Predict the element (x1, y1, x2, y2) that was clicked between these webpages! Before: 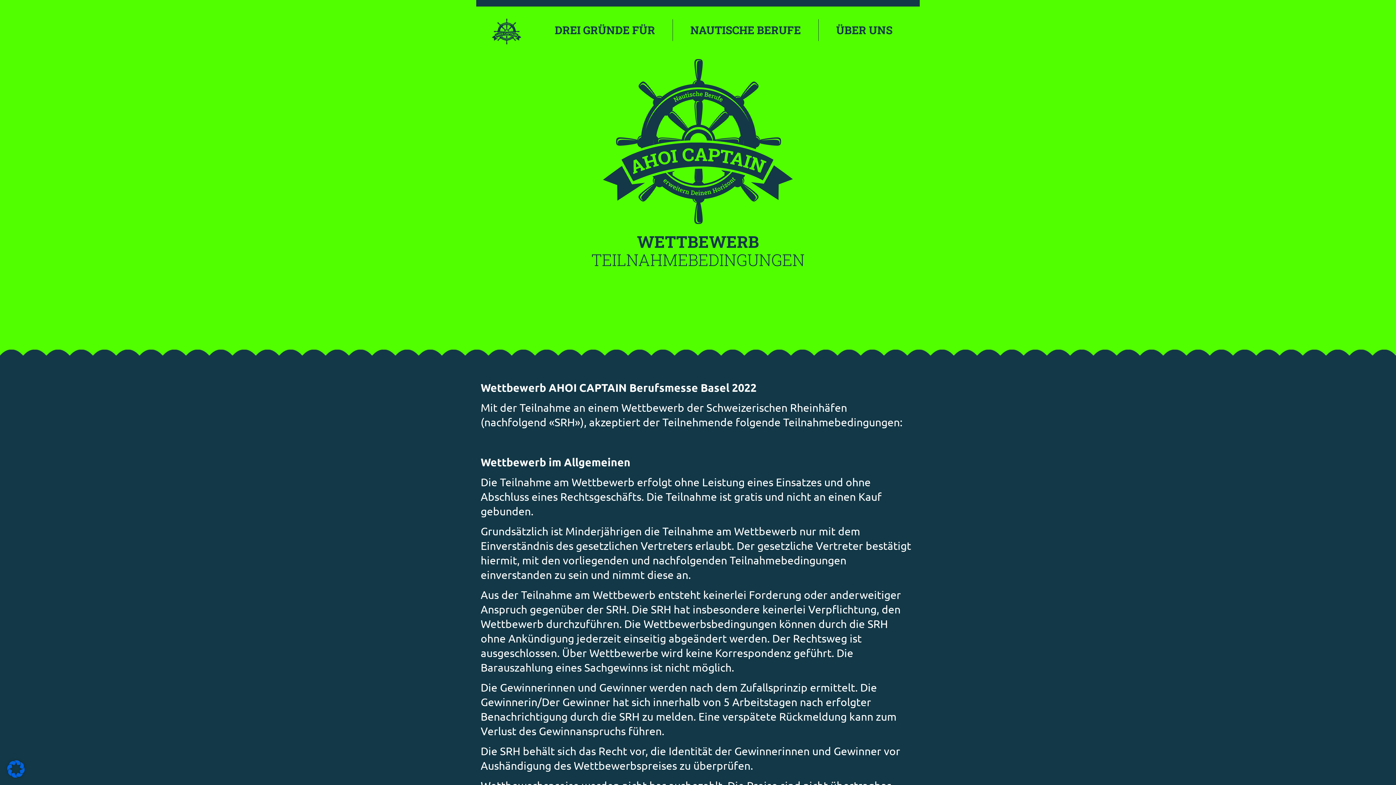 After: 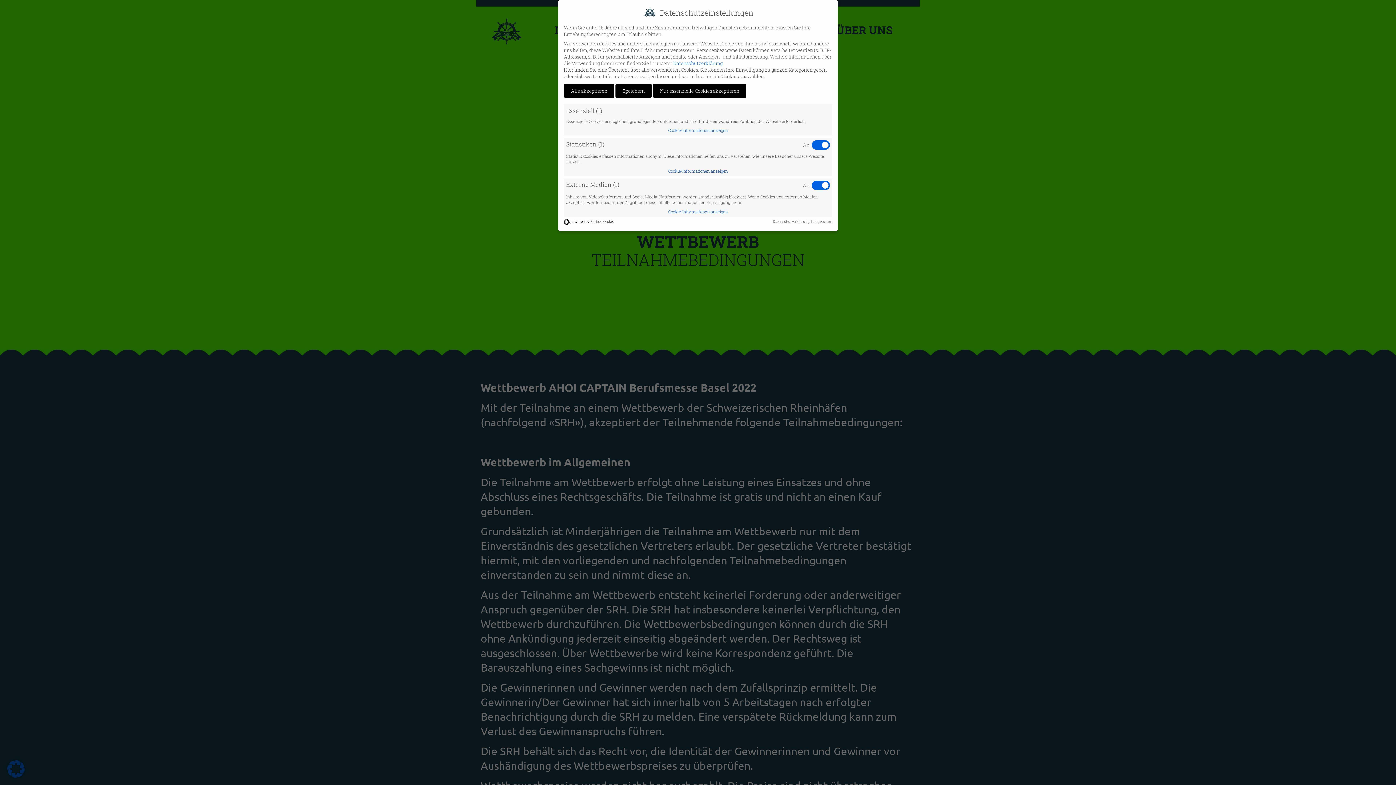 Action: bbox: (7, 767, 24, 780)